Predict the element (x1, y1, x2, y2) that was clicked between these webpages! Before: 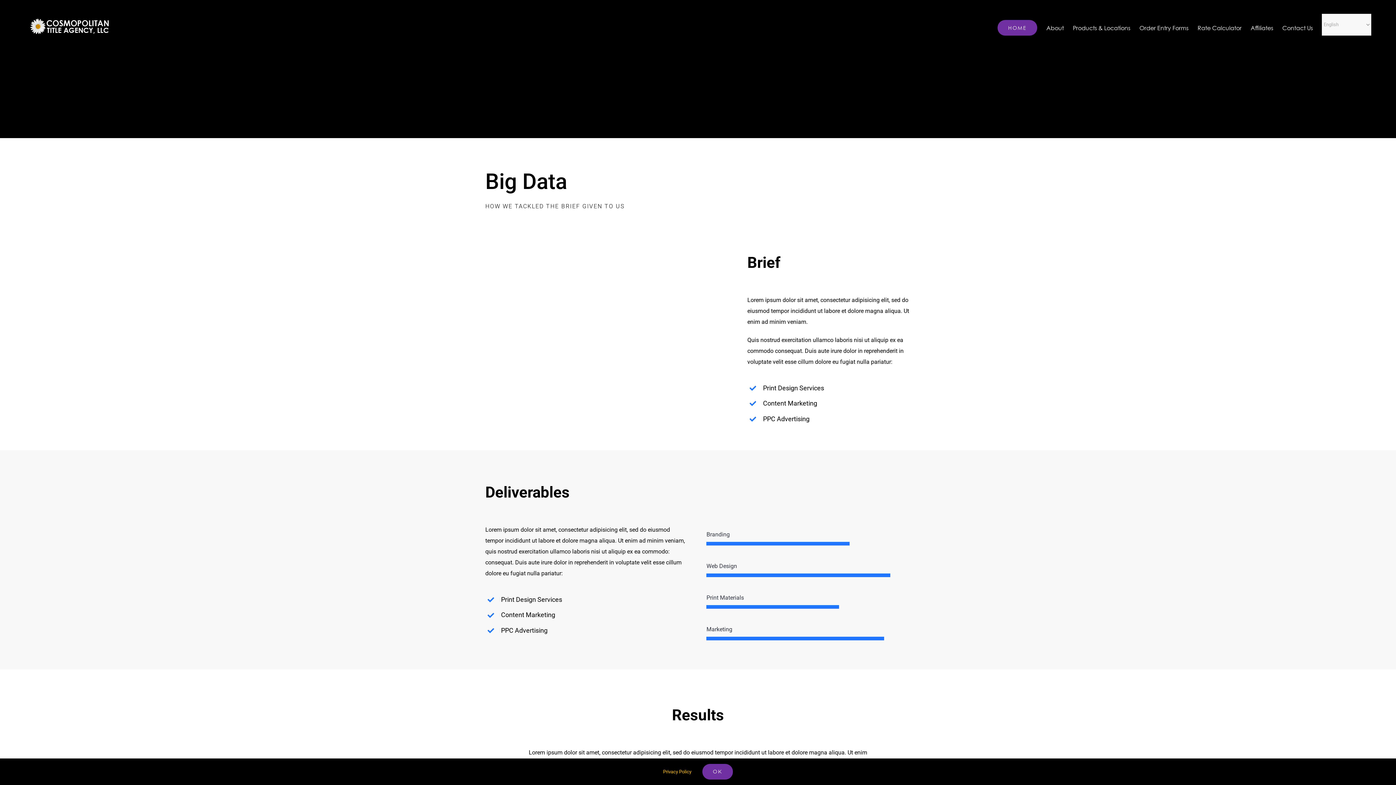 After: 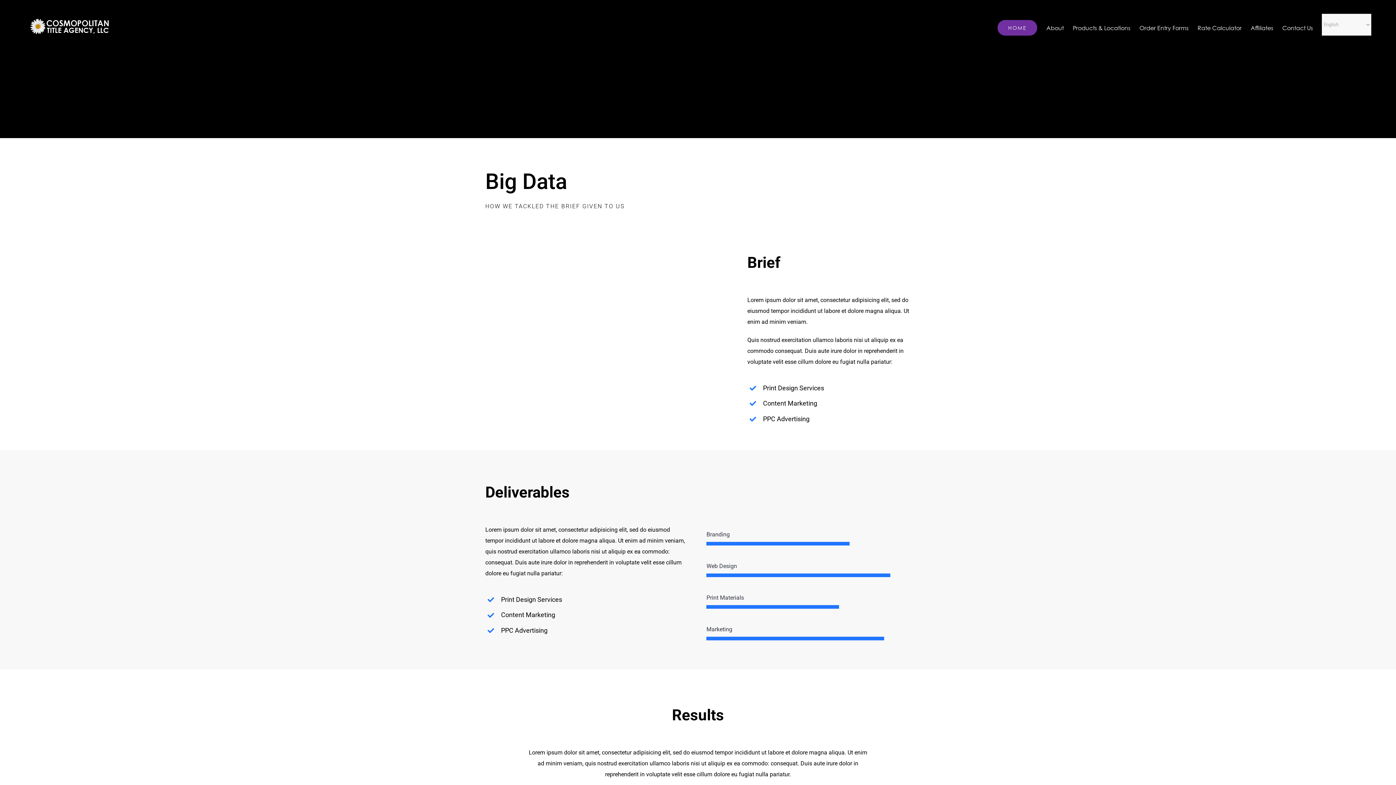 Action: label: OK bbox: (702, 764, 733, 780)